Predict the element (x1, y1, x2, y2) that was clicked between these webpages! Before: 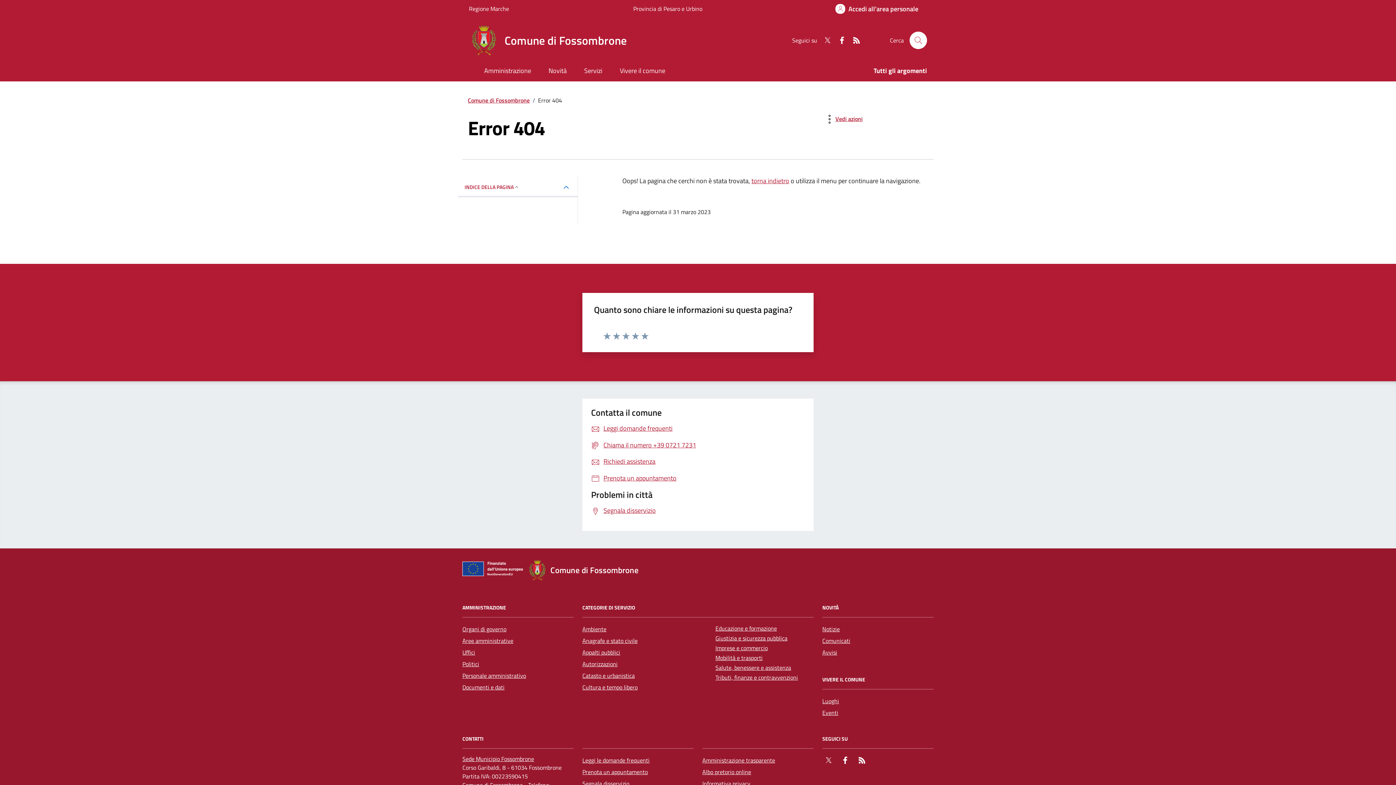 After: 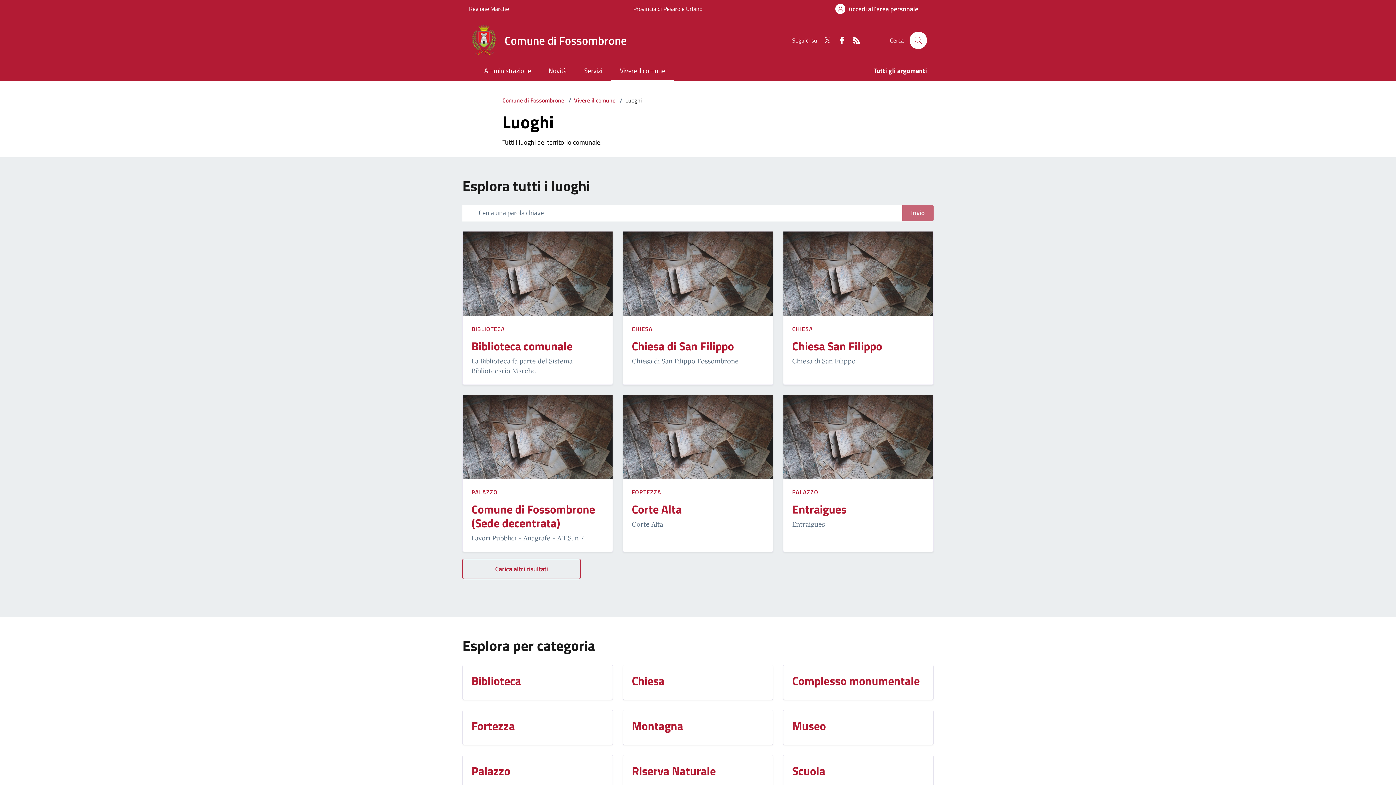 Action: label: Luoghi bbox: (822, 695, 839, 707)